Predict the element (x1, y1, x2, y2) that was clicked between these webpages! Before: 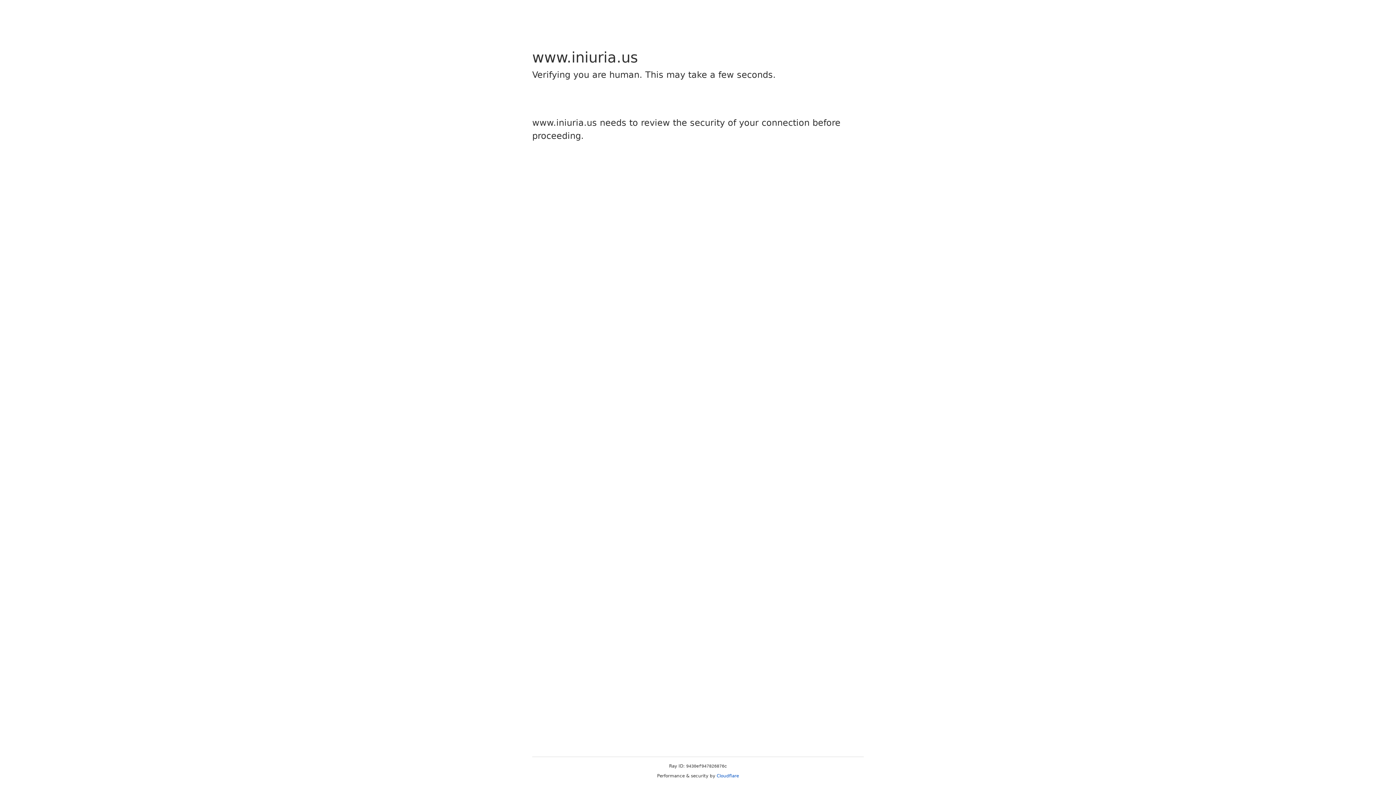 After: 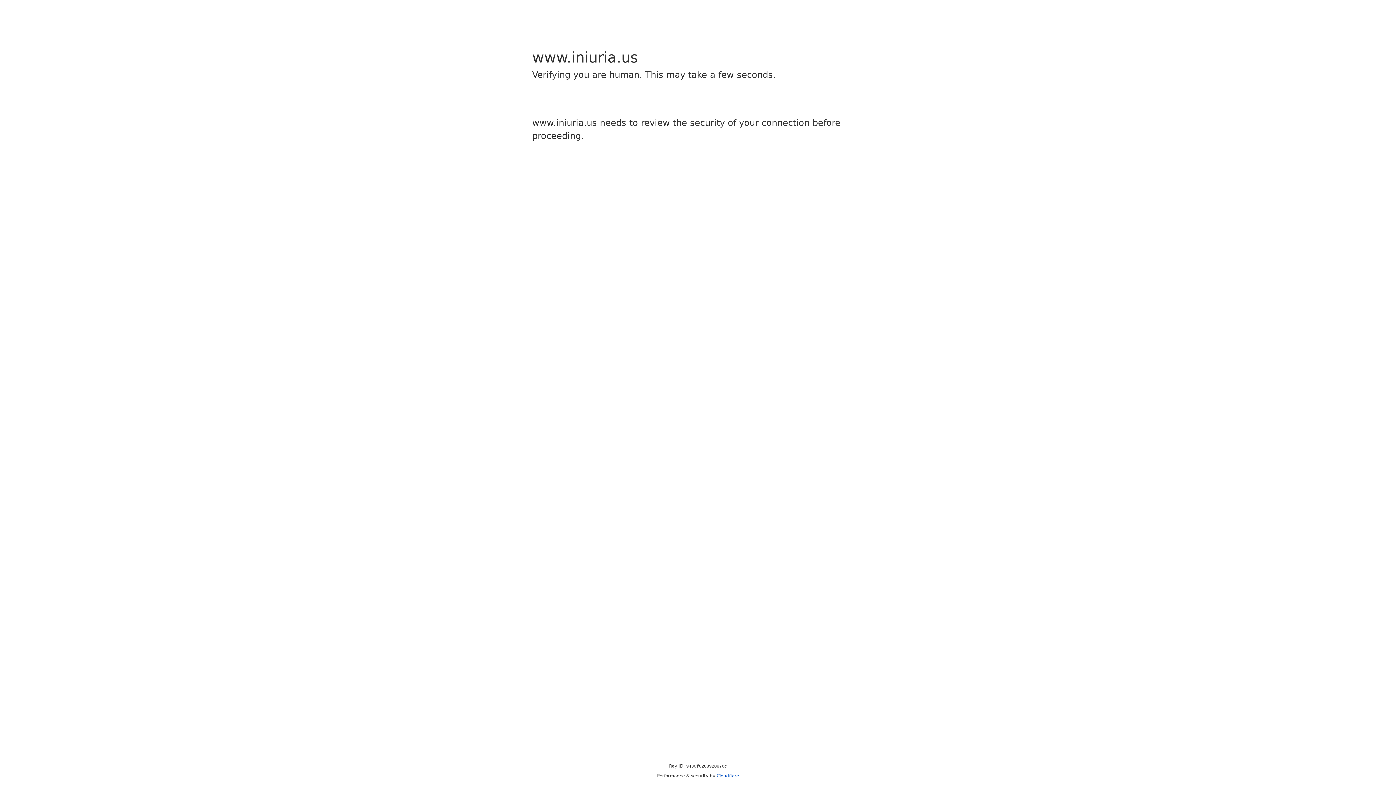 Action: bbox: (716, 773, 739, 778) label: Cloudflare